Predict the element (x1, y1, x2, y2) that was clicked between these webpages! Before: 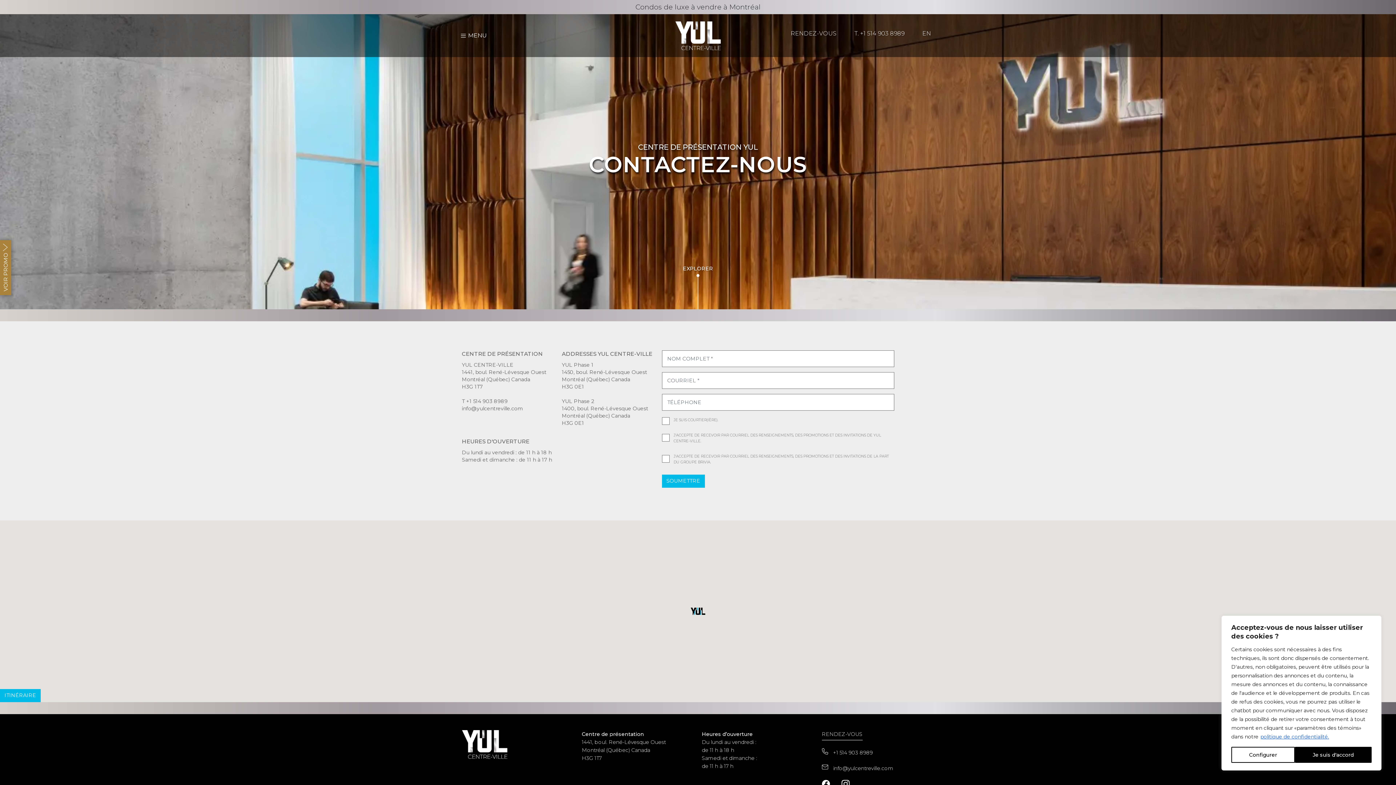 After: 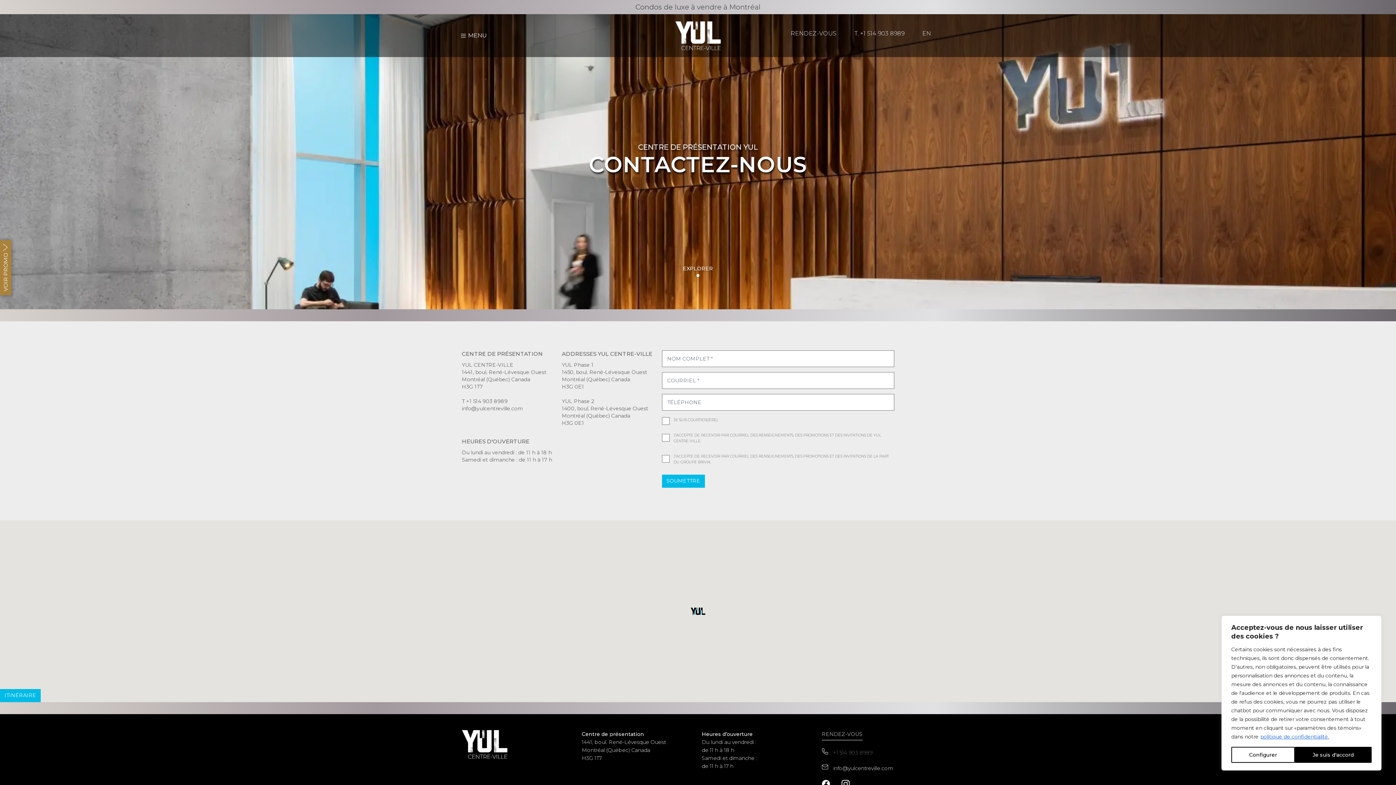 Action: label: +1 514 903 8989 bbox: (822, 749, 872, 756)